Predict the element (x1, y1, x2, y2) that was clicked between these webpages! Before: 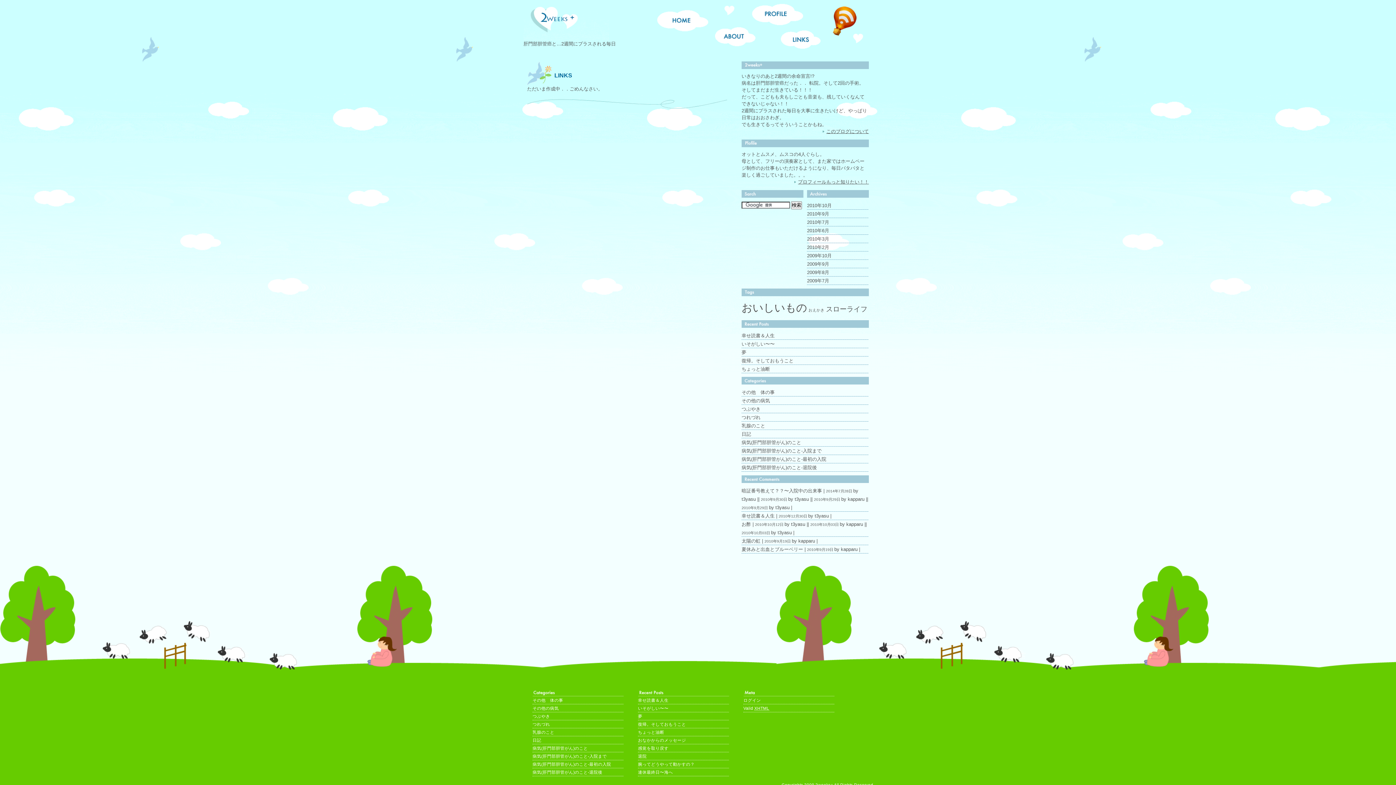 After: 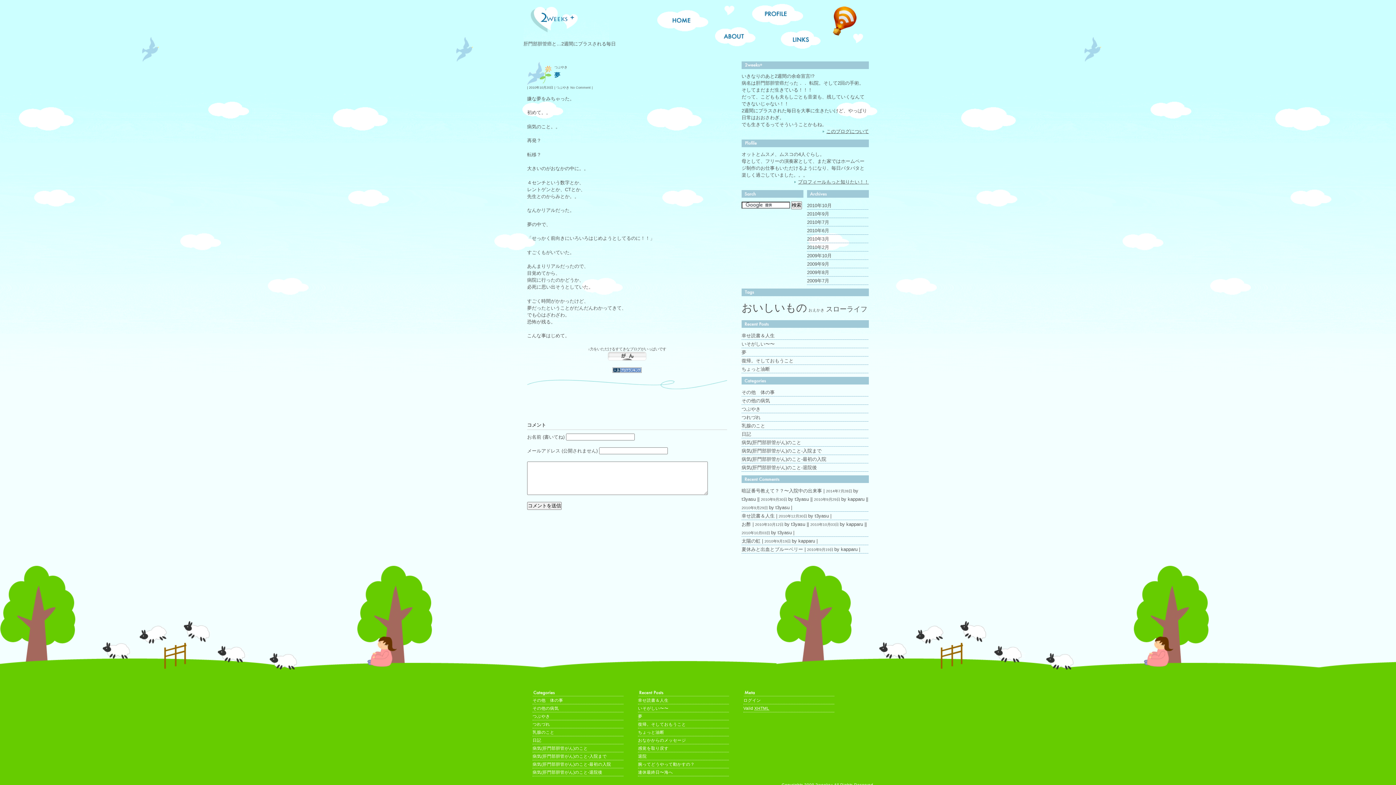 Action: label: 夢 bbox: (741, 349, 746, 355)